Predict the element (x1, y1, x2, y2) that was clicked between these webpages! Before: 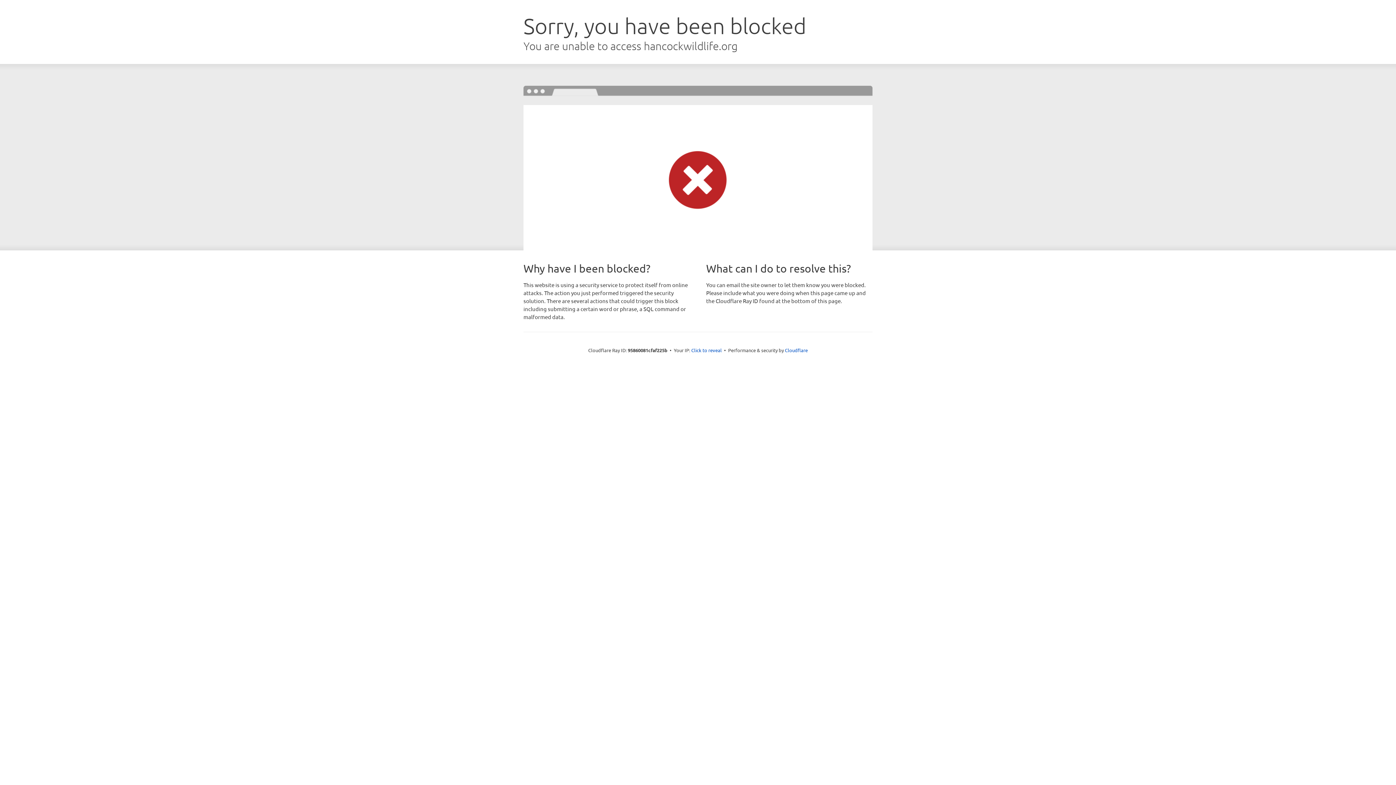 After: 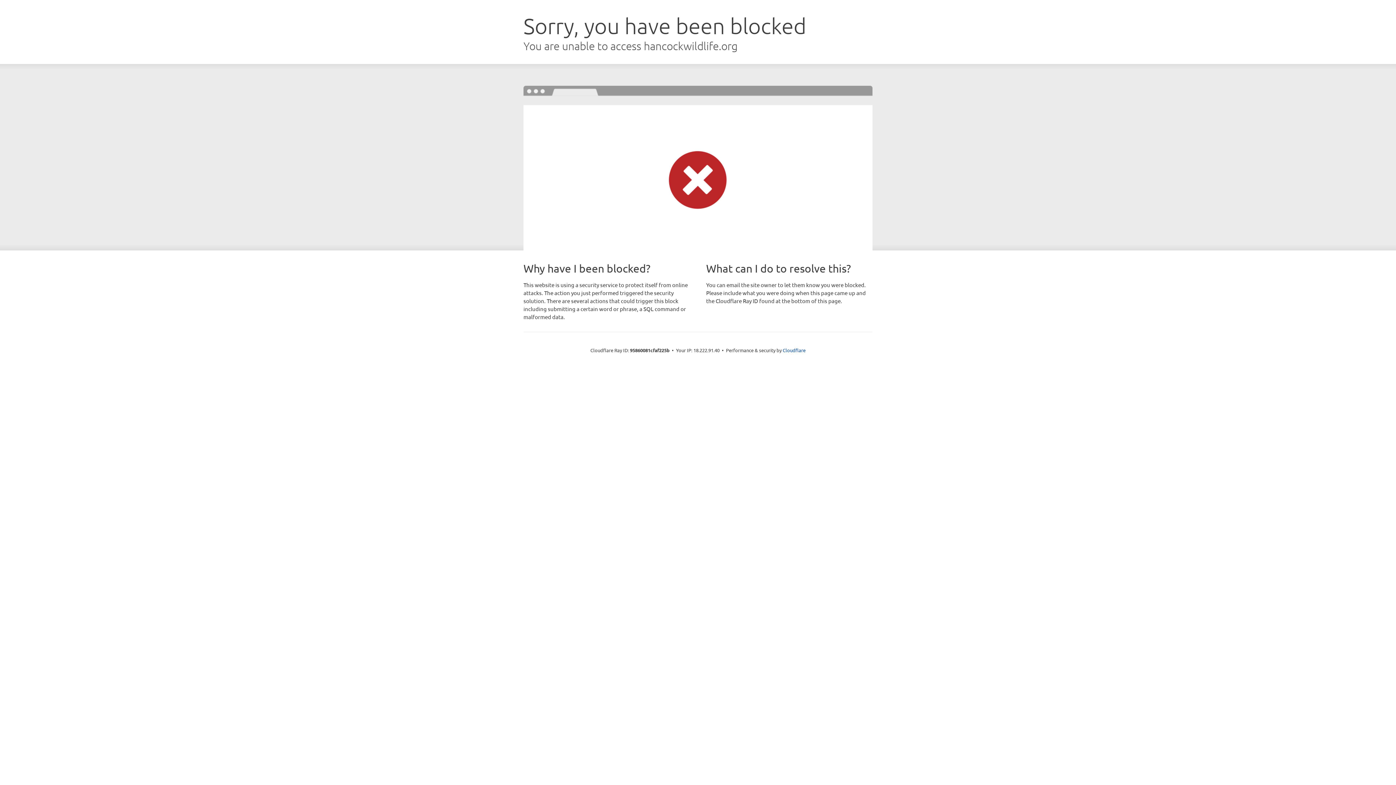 Action: label: Click to reveal bbox: (691, 346, 722, 353)